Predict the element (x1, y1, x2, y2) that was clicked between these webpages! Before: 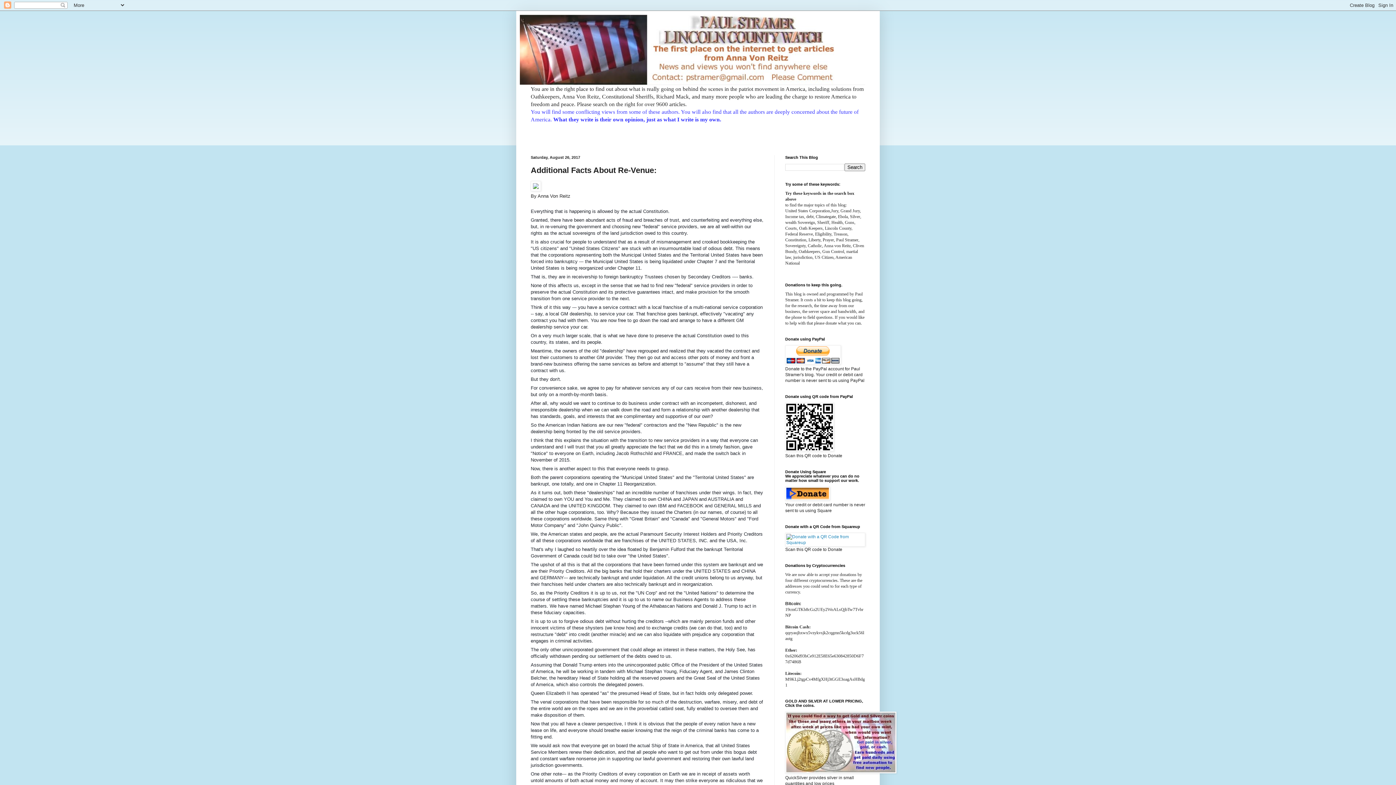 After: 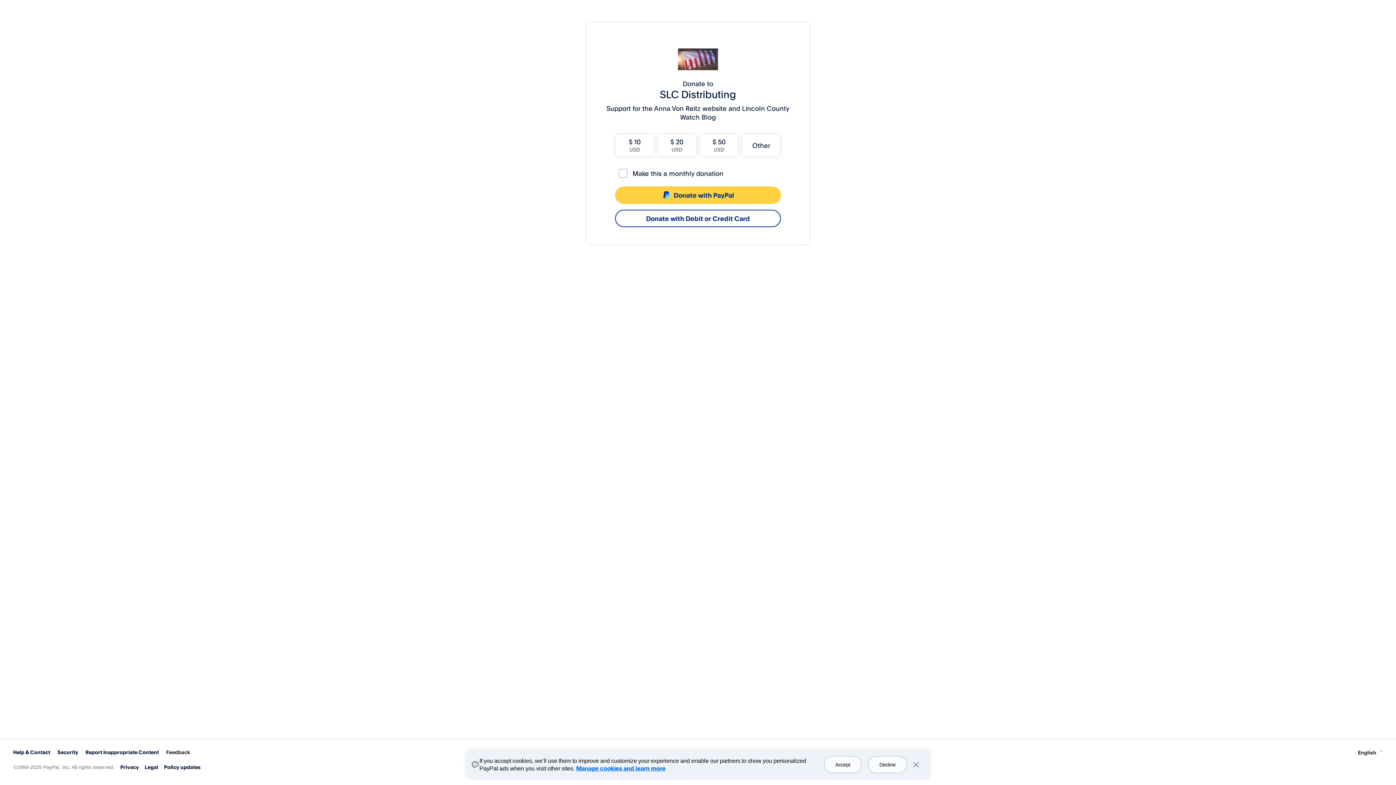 Action: bbox: (785, 360, 841, 365)